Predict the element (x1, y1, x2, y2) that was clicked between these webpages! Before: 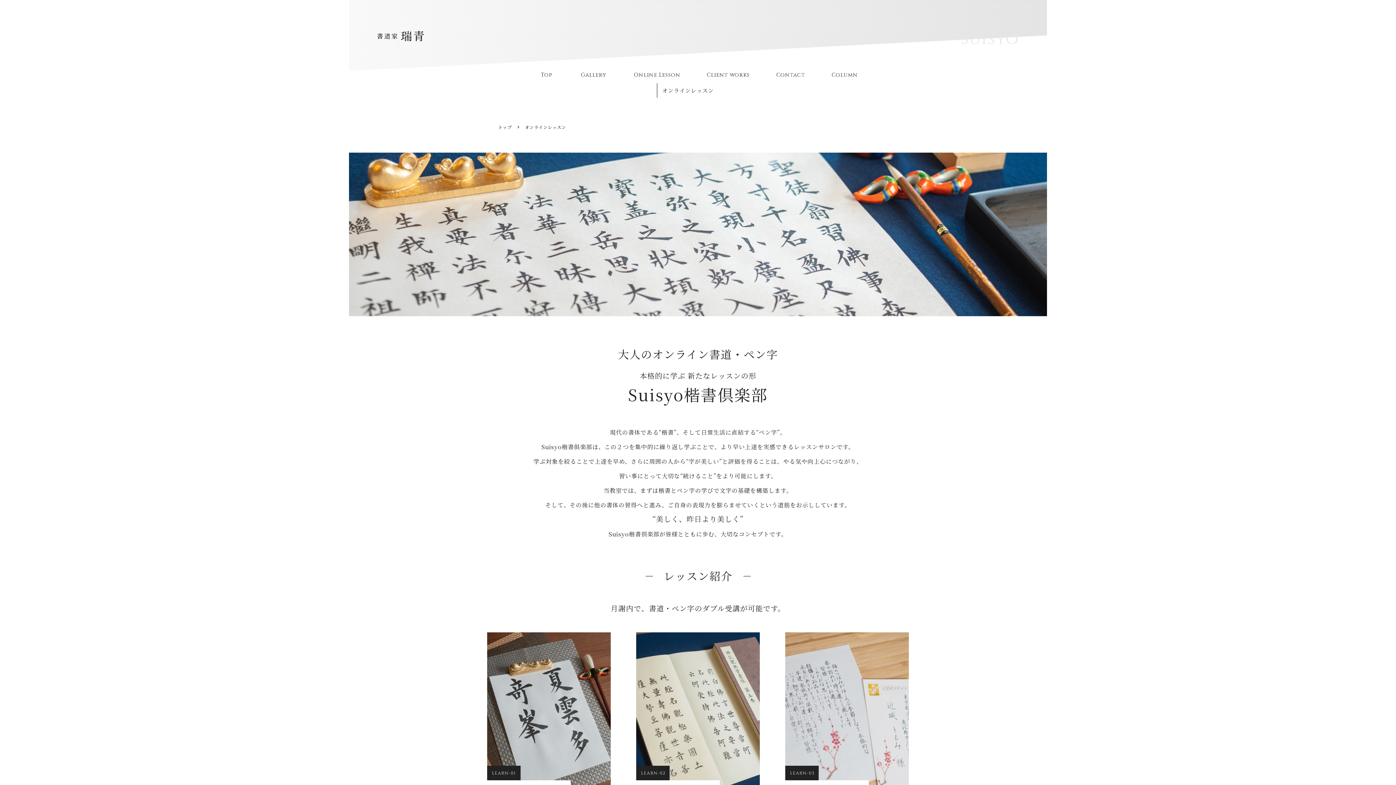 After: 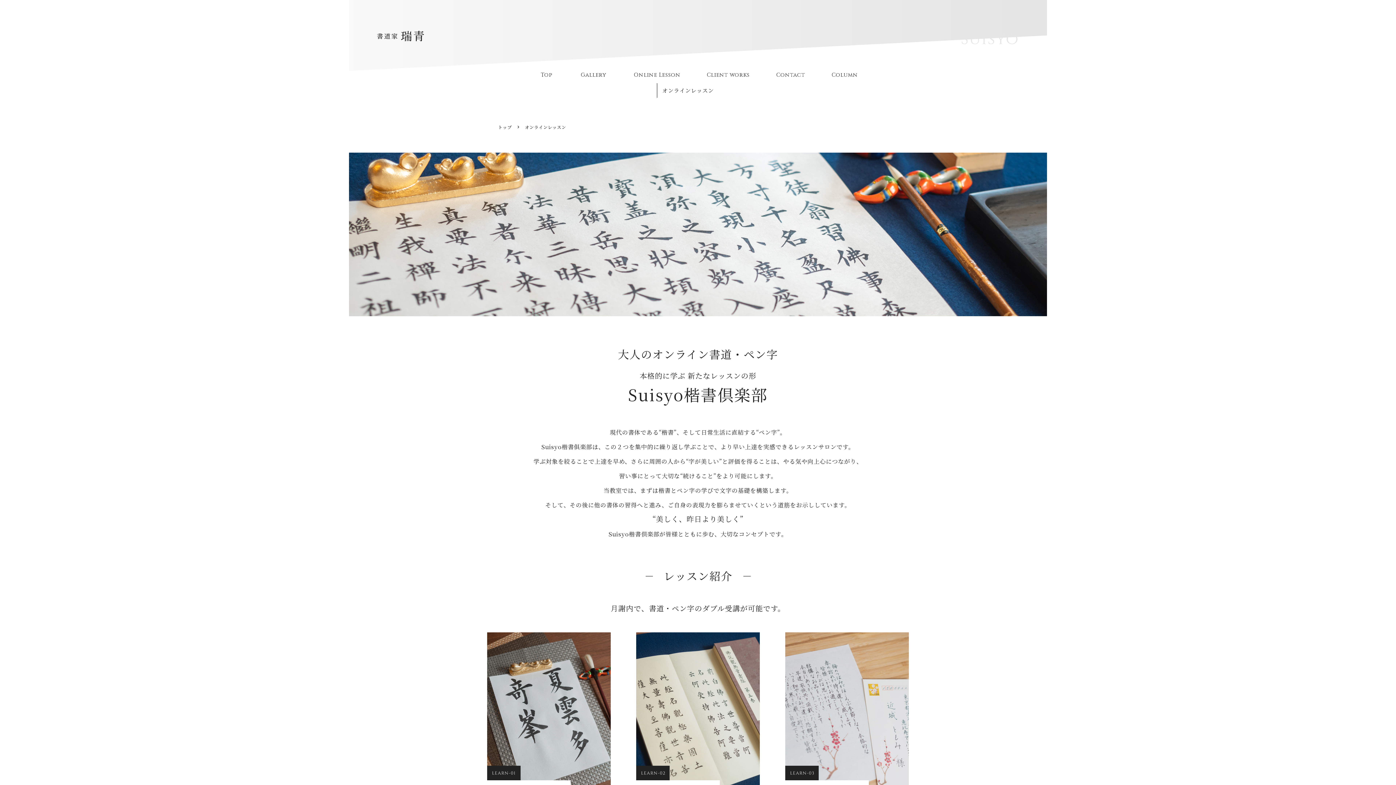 Action: label: Online Lesson
オンラインレッスン bbox: (631, 70, 683, 97)